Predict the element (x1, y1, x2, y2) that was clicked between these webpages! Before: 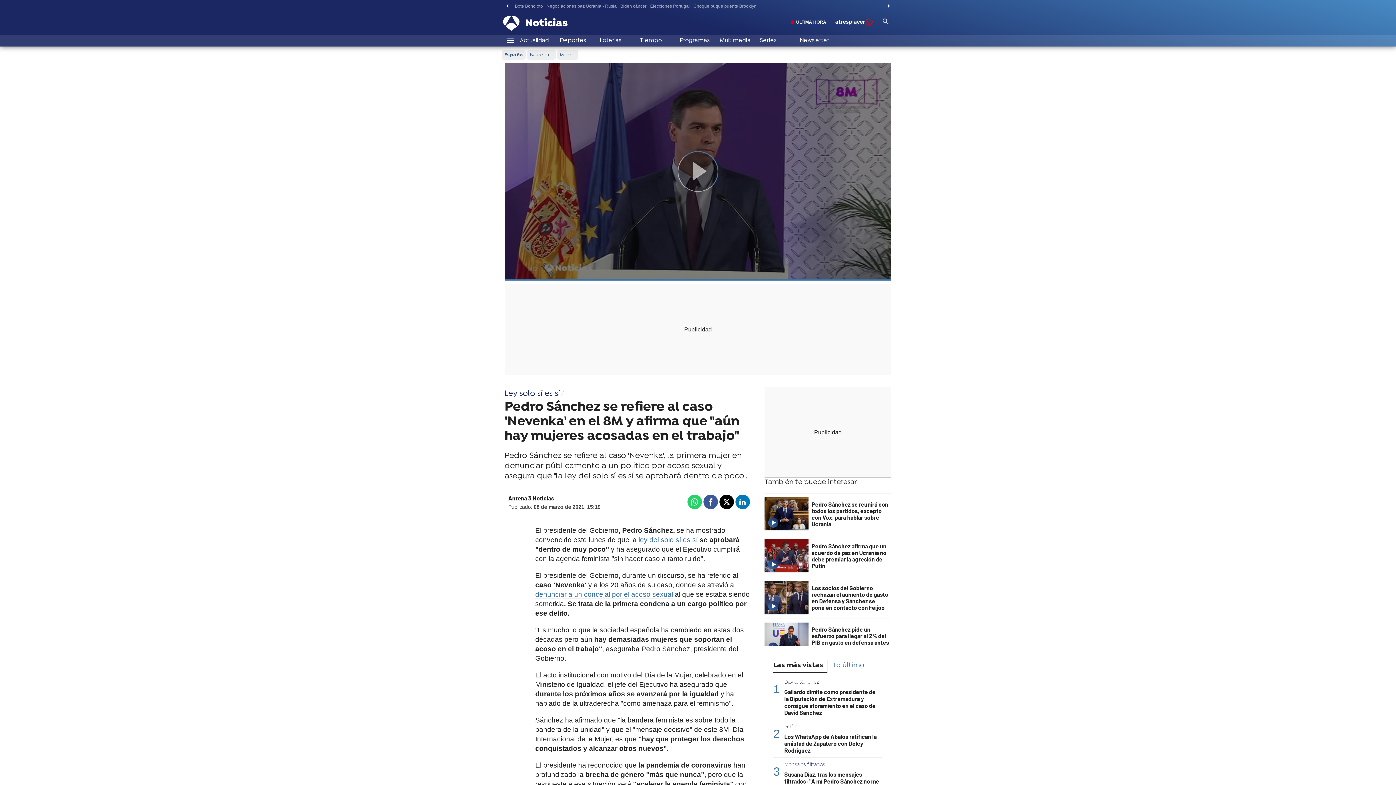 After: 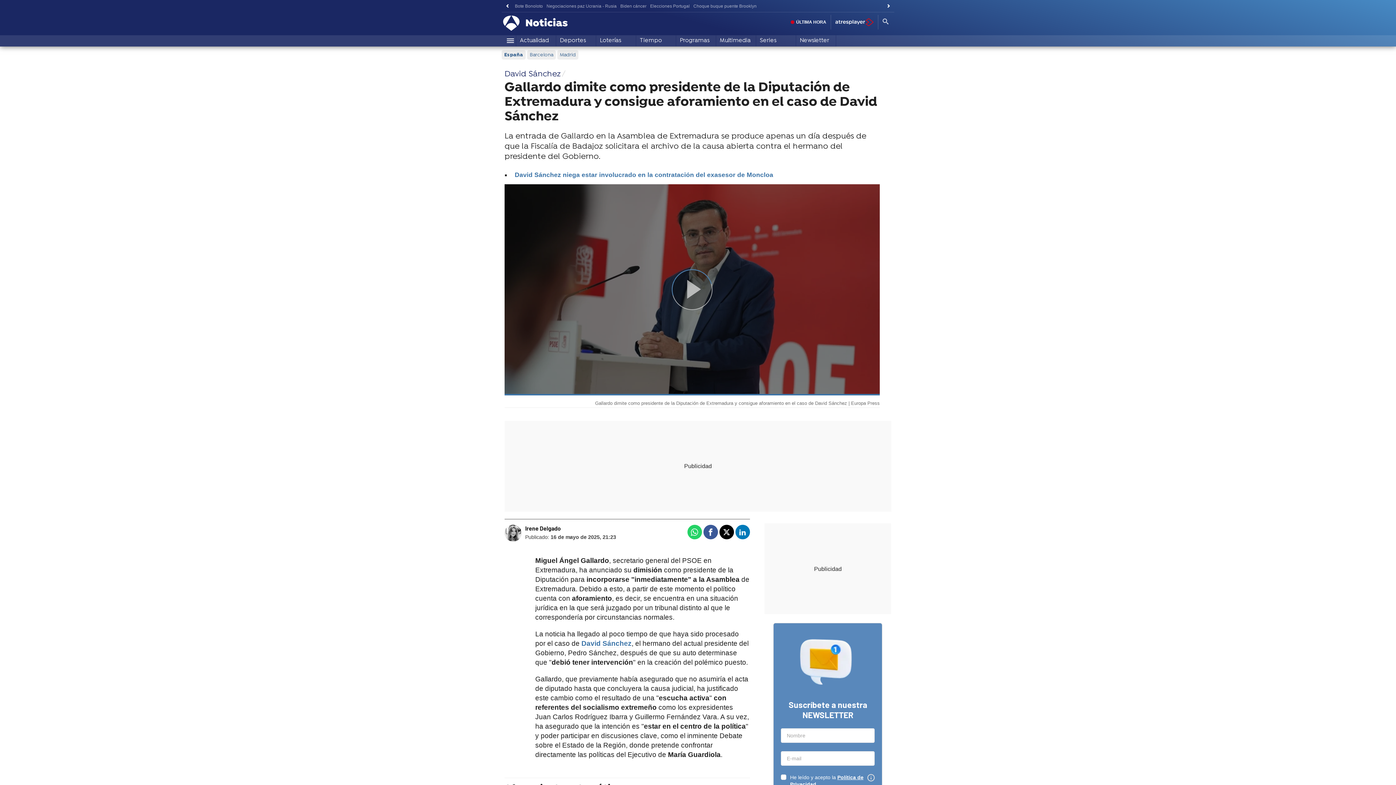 Action: label: Gallardo dimite como presidente de la Diputación de Extremadura y consigue aforamiento en el caso de David Sánchez bbox: (784, 688, 882, 716)